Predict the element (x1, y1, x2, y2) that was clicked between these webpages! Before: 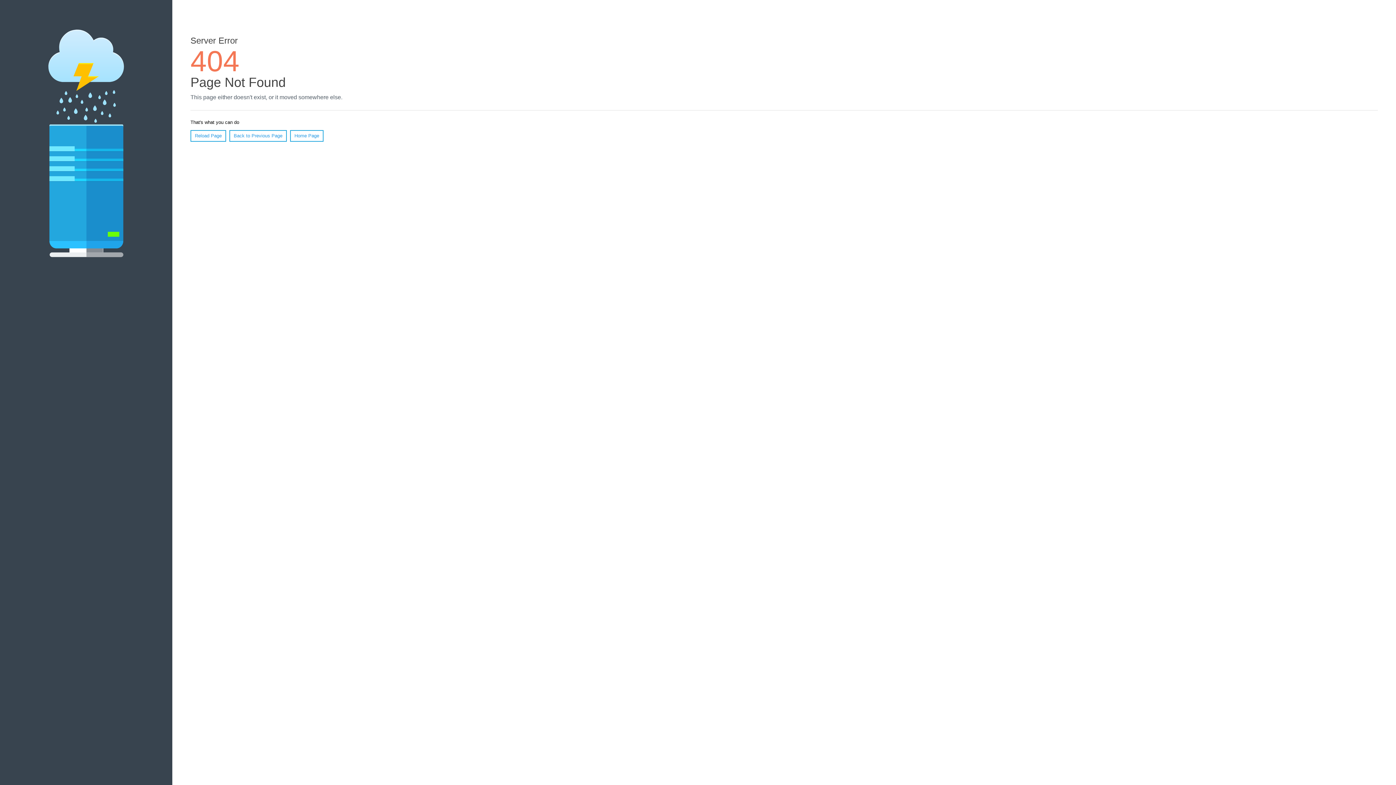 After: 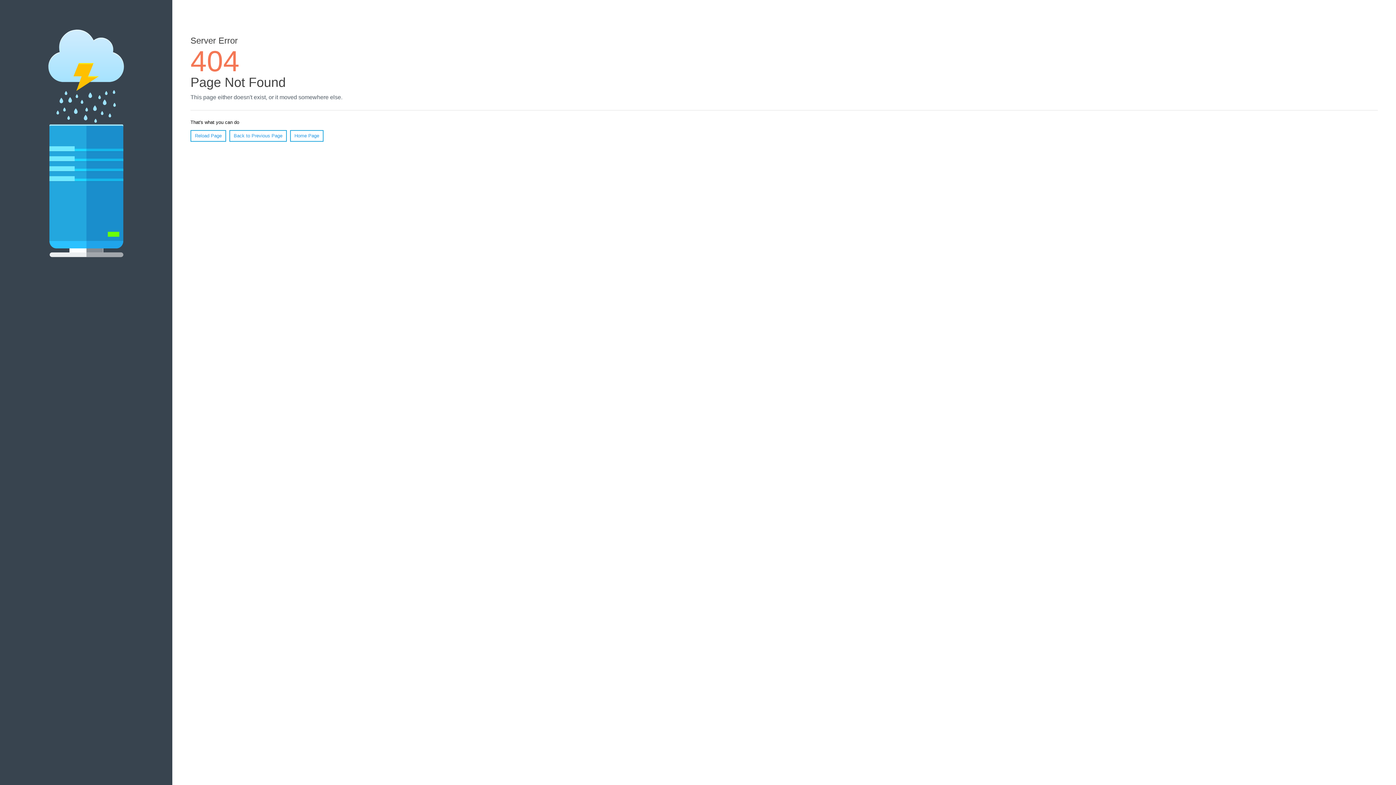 Action: label: Reload Page bbox: (190, 130, 226, 141)